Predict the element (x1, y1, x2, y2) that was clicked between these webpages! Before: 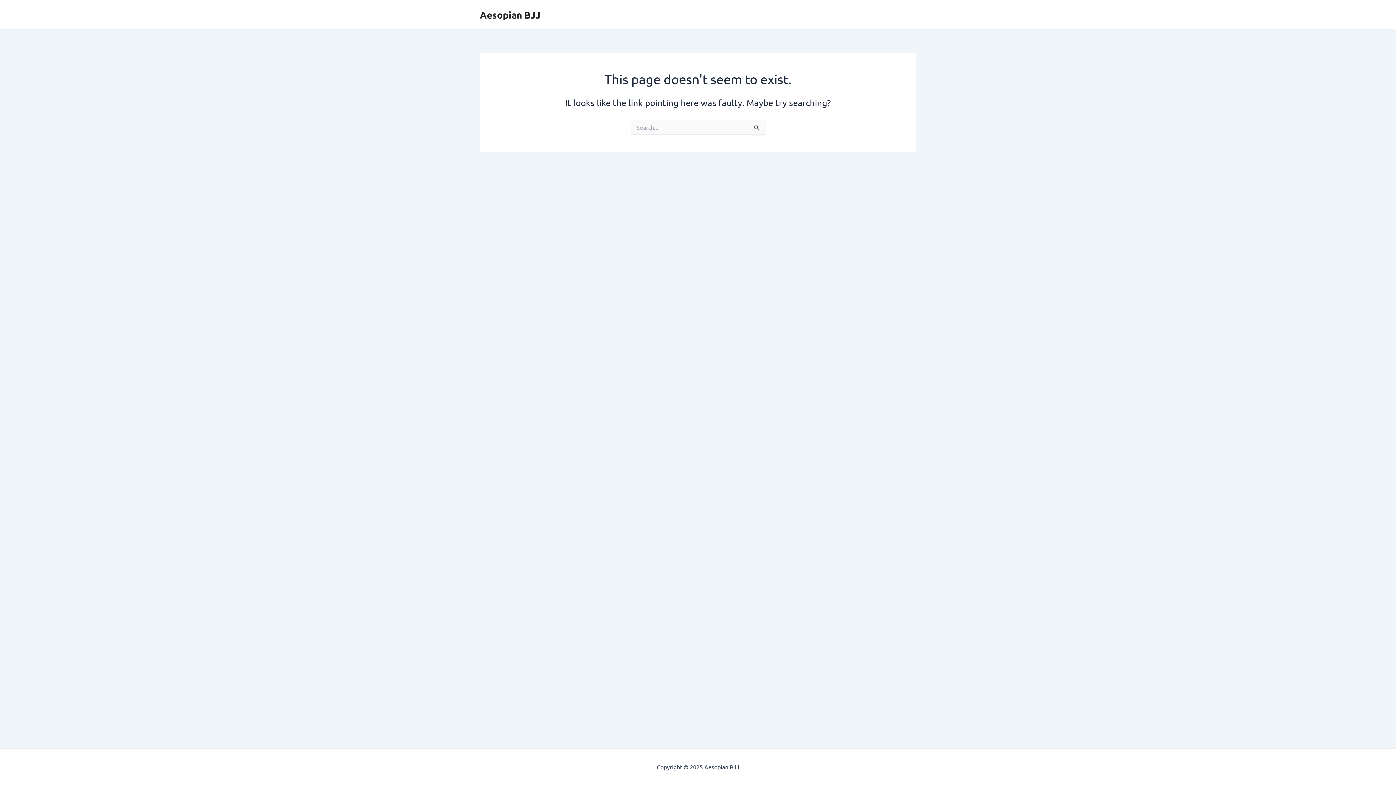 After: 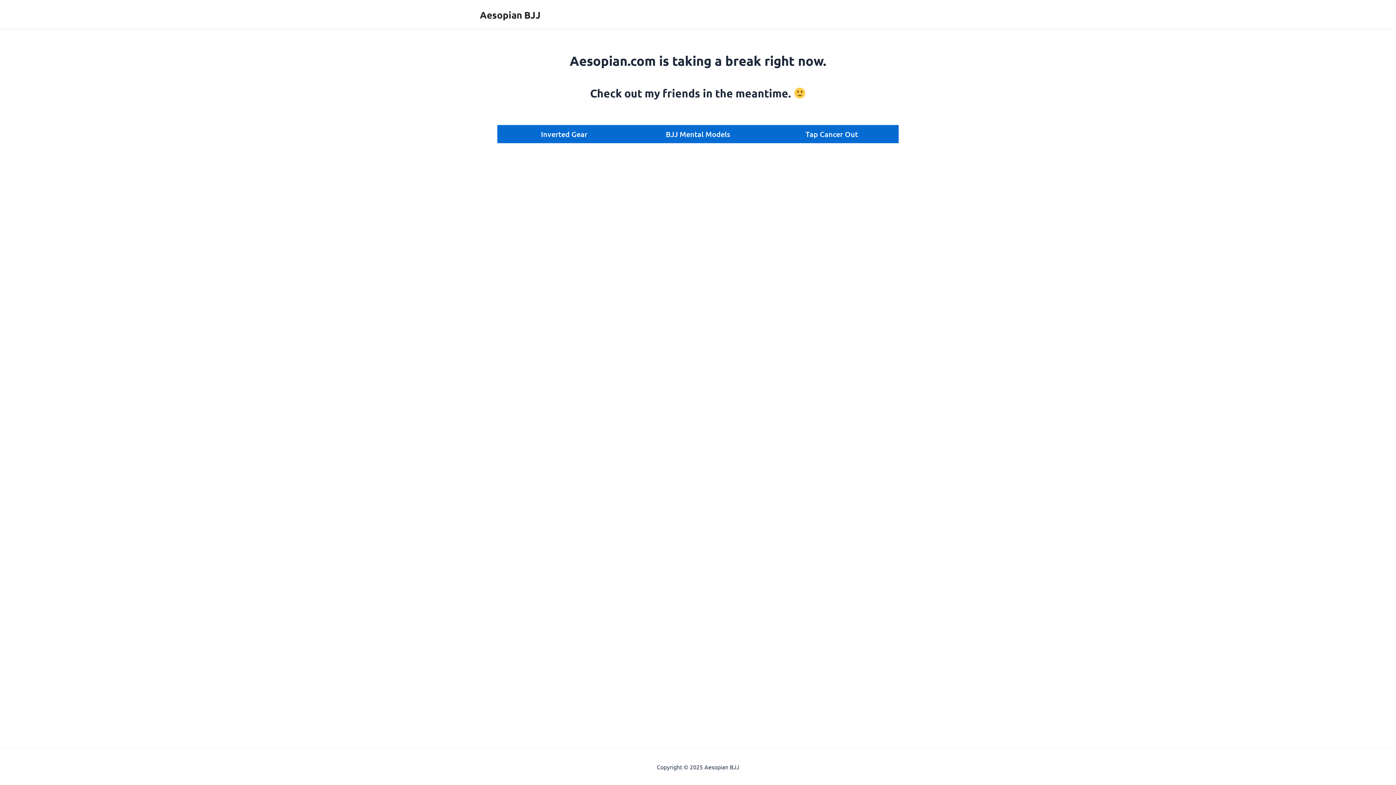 Action: bbox: (480, 8, 540, 20) label: Aesopian BJJ